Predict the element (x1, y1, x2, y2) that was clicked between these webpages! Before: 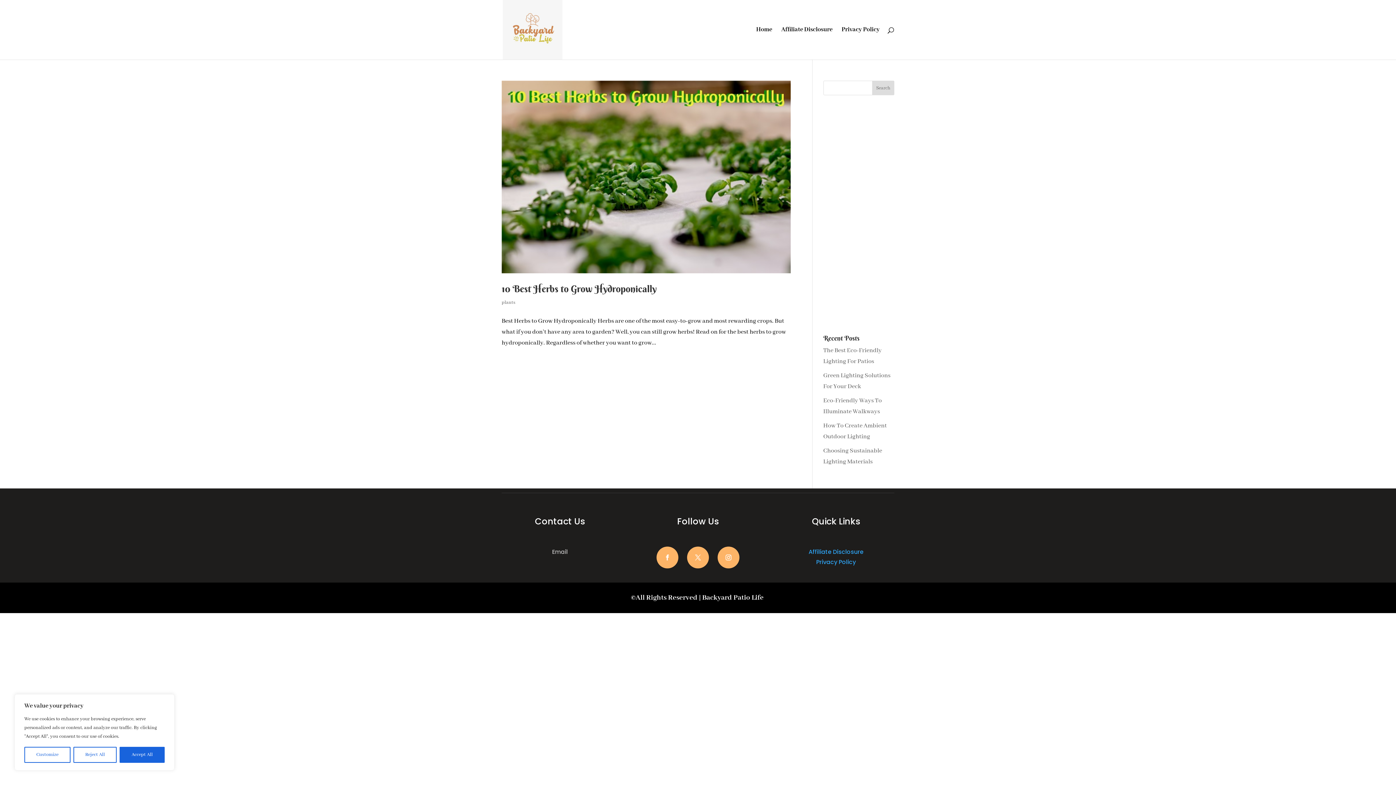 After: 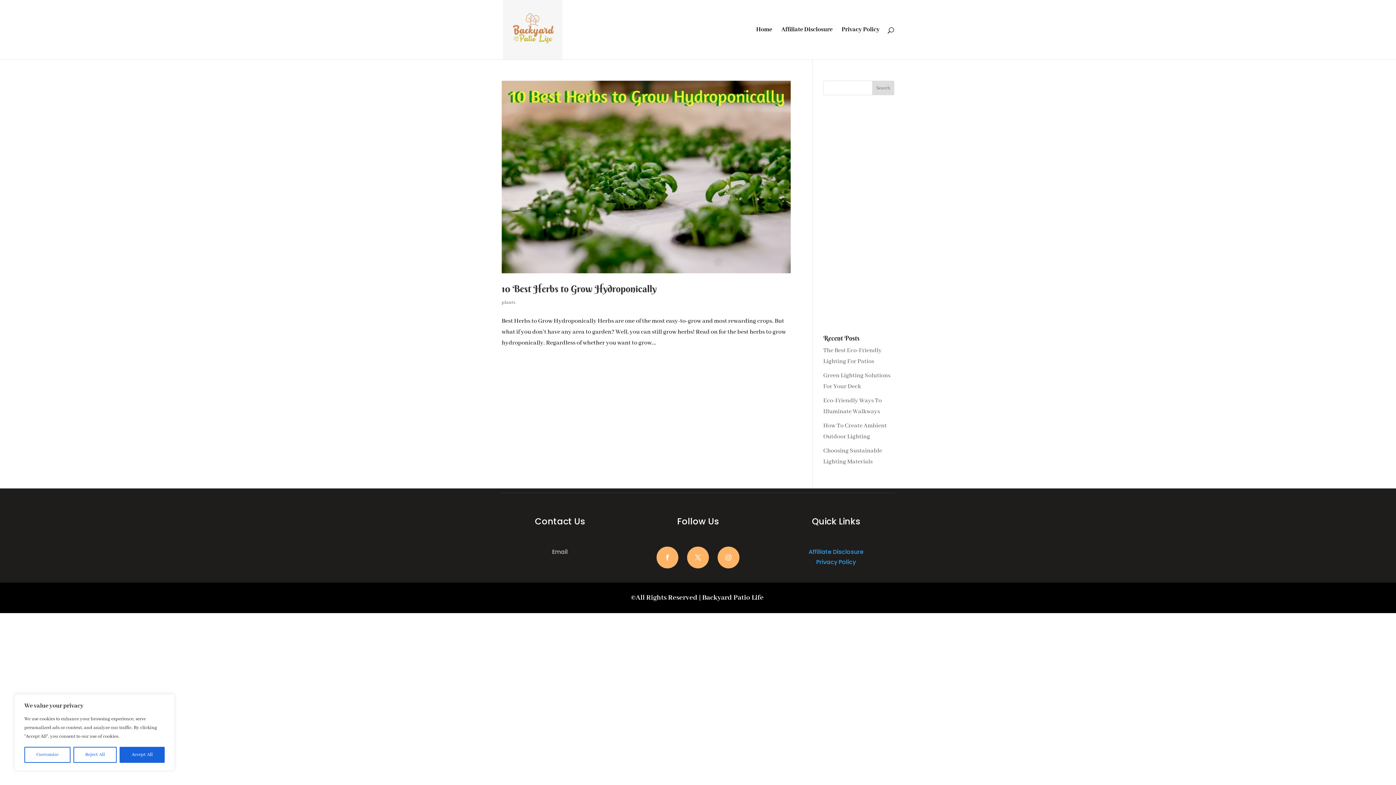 Action: bbox: (717, 546, 739, 568)